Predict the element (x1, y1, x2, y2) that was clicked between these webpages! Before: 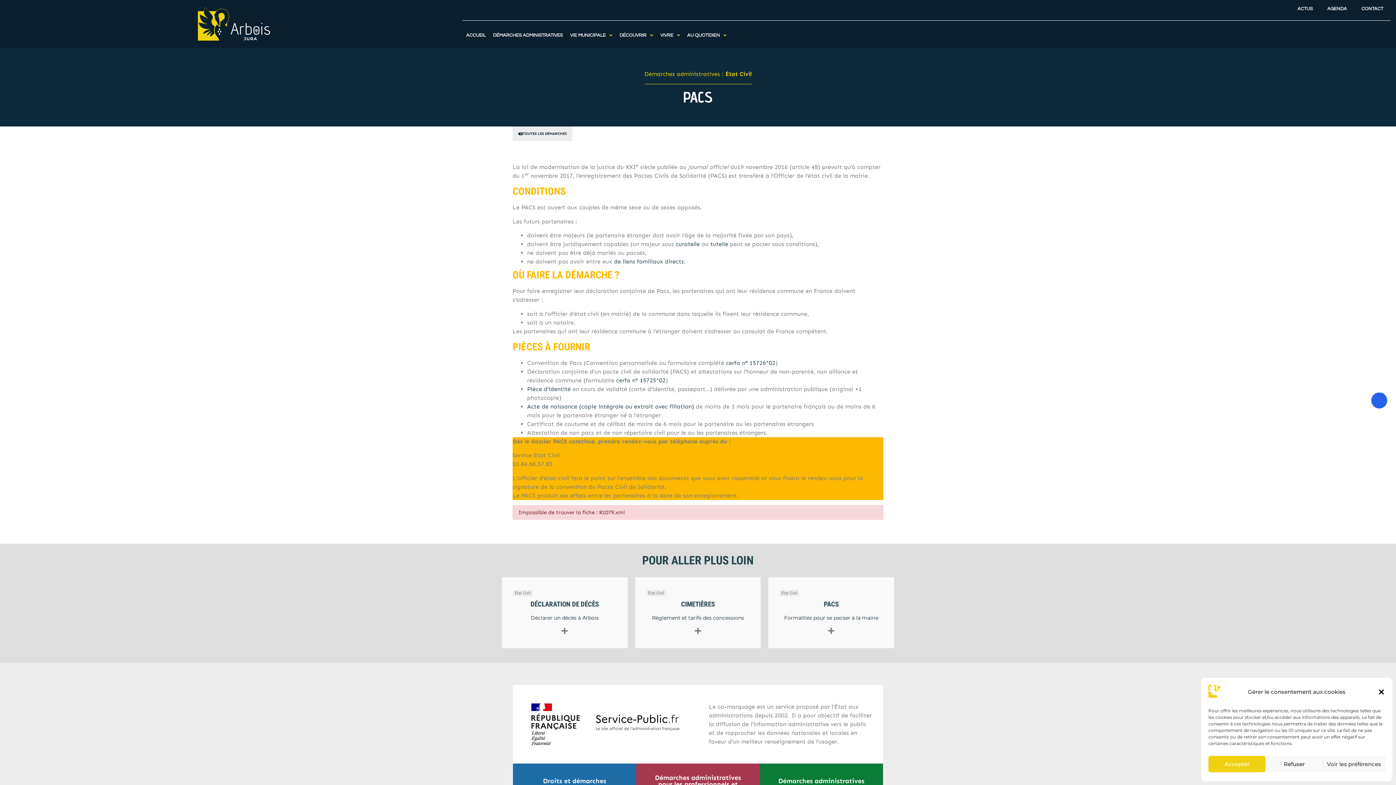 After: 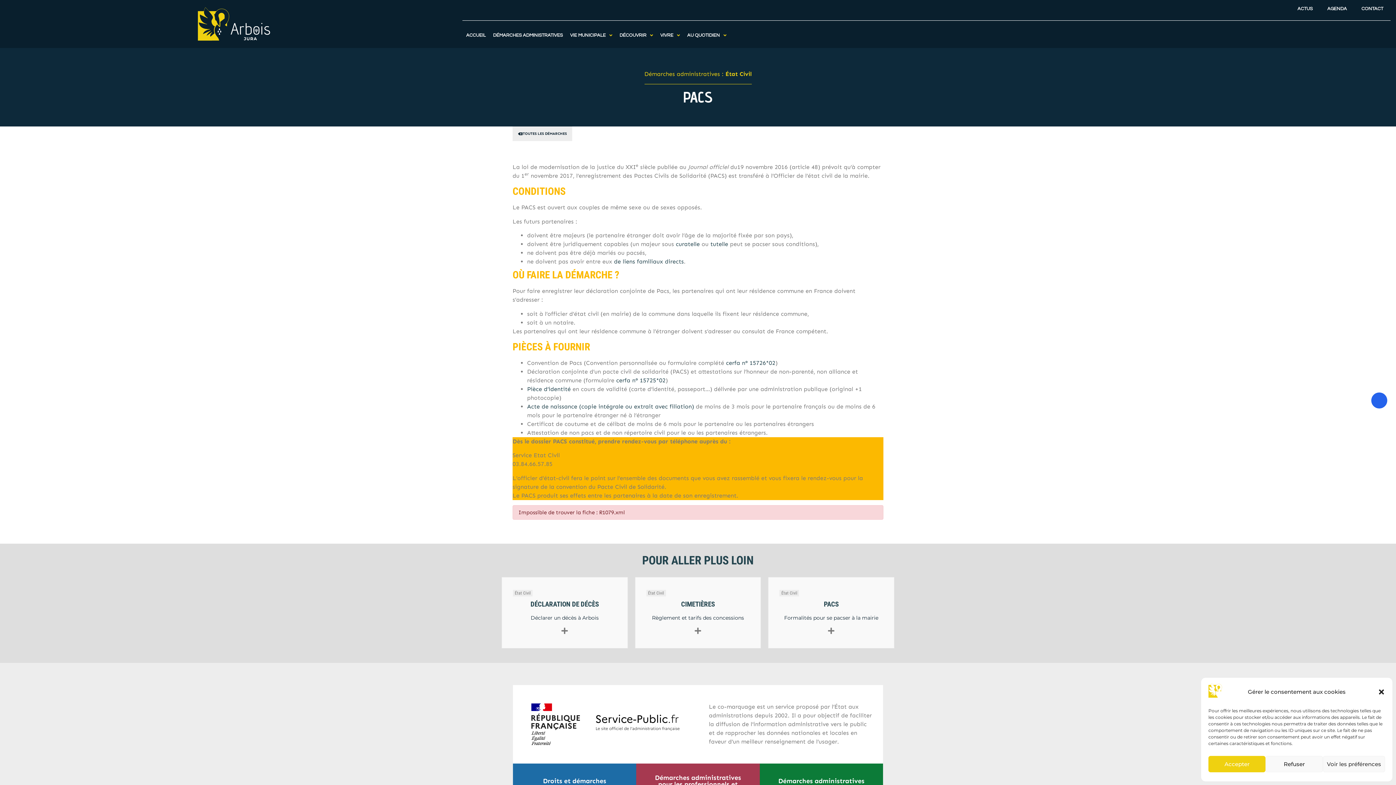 Action: label: cerfa n° 15726*02 bbox: (726, 359, 775, 366)